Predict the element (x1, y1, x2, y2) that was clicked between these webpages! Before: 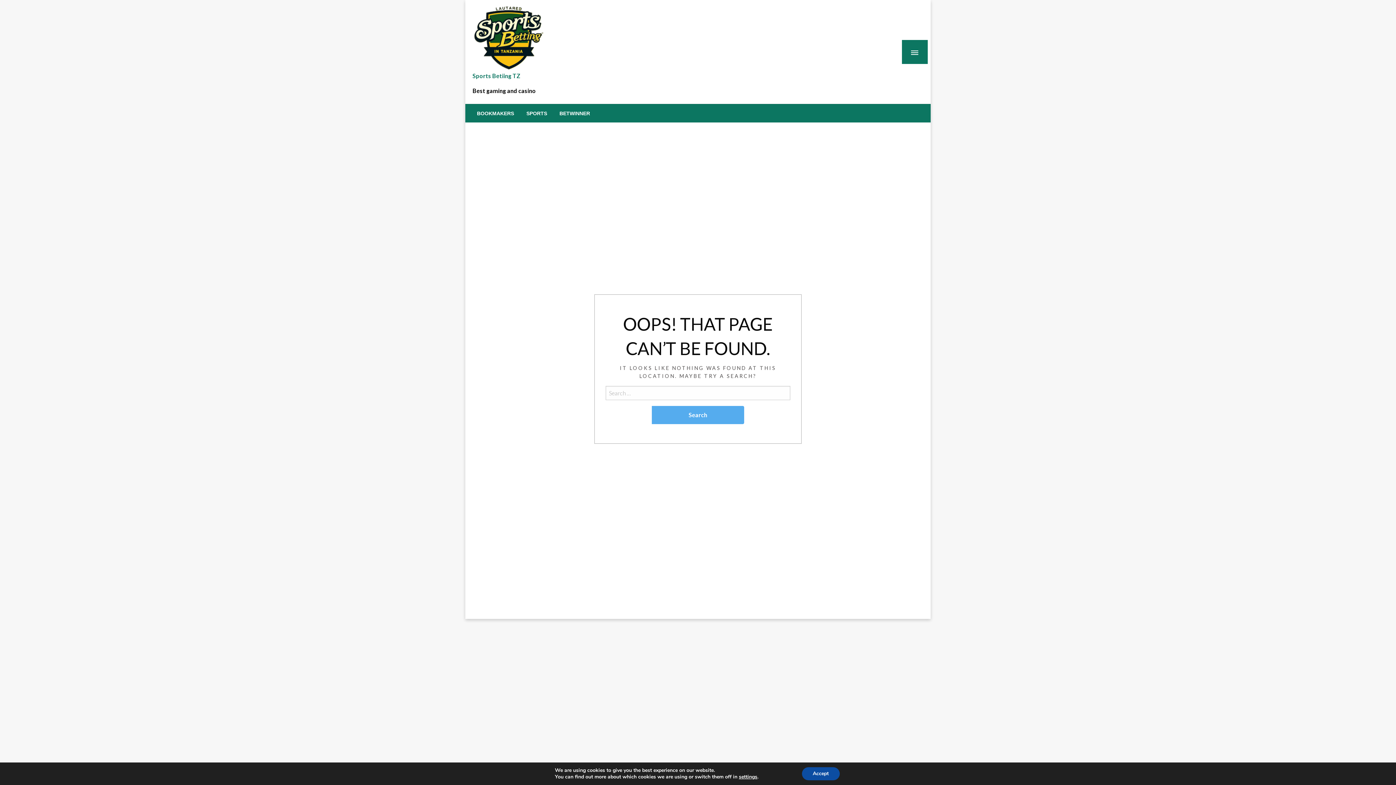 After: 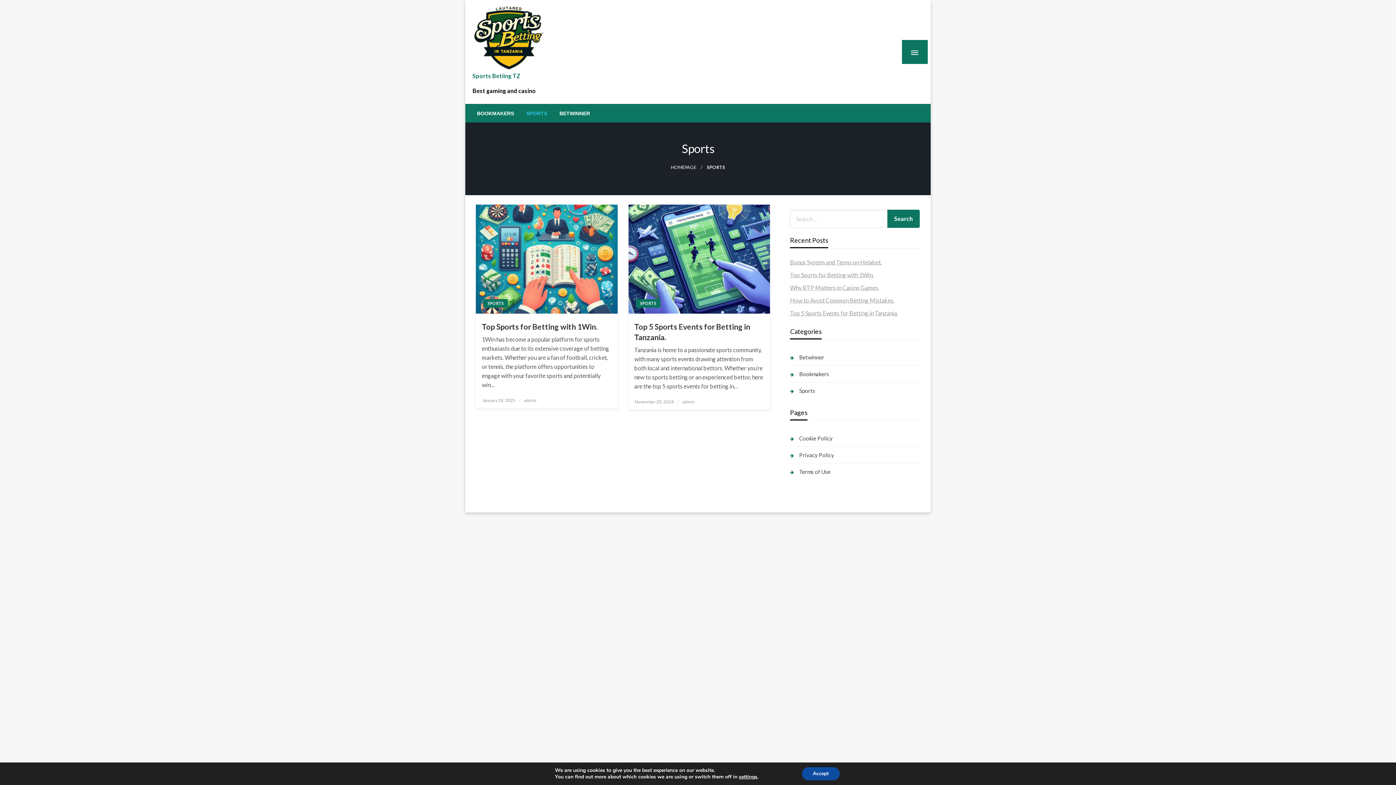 Action: label: SPORTS bbox: (520, 104, 553, 122)